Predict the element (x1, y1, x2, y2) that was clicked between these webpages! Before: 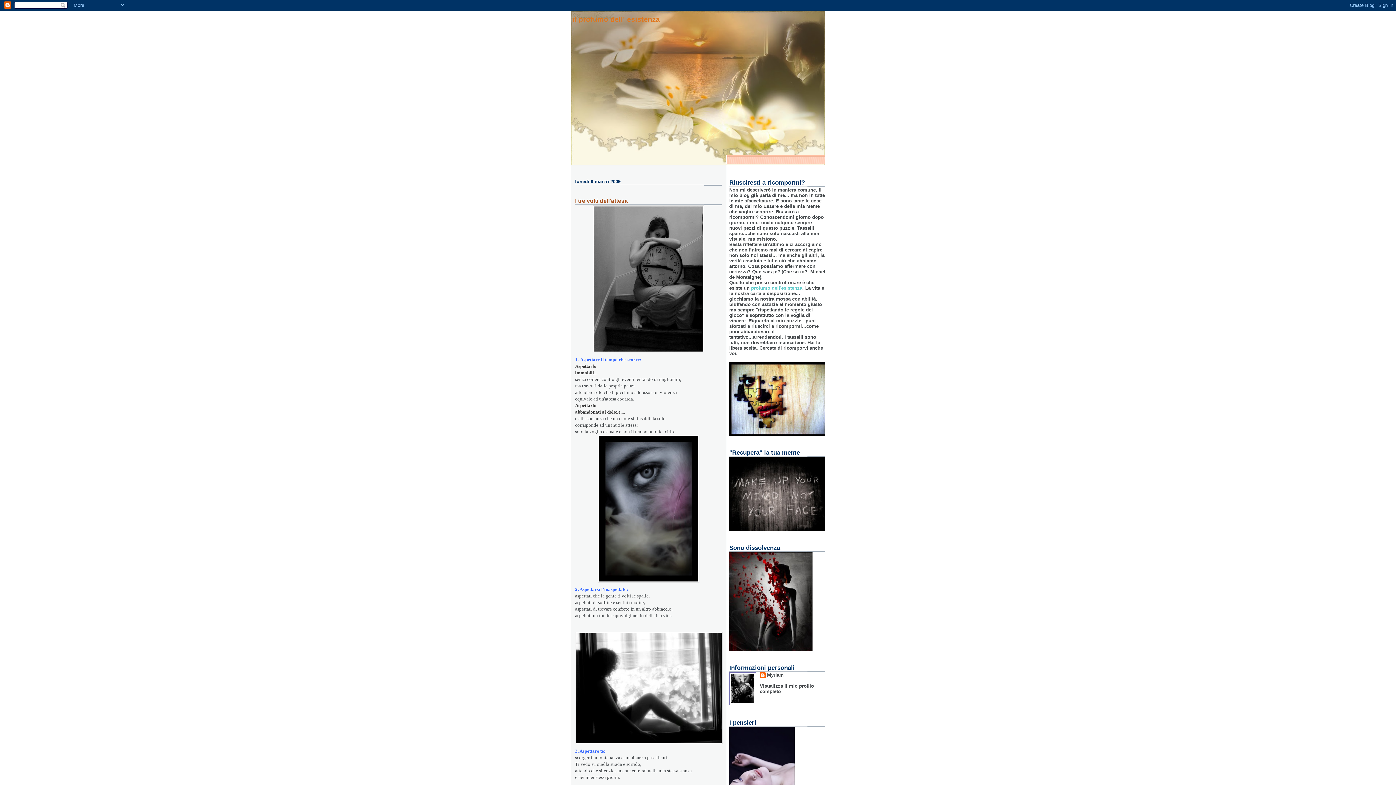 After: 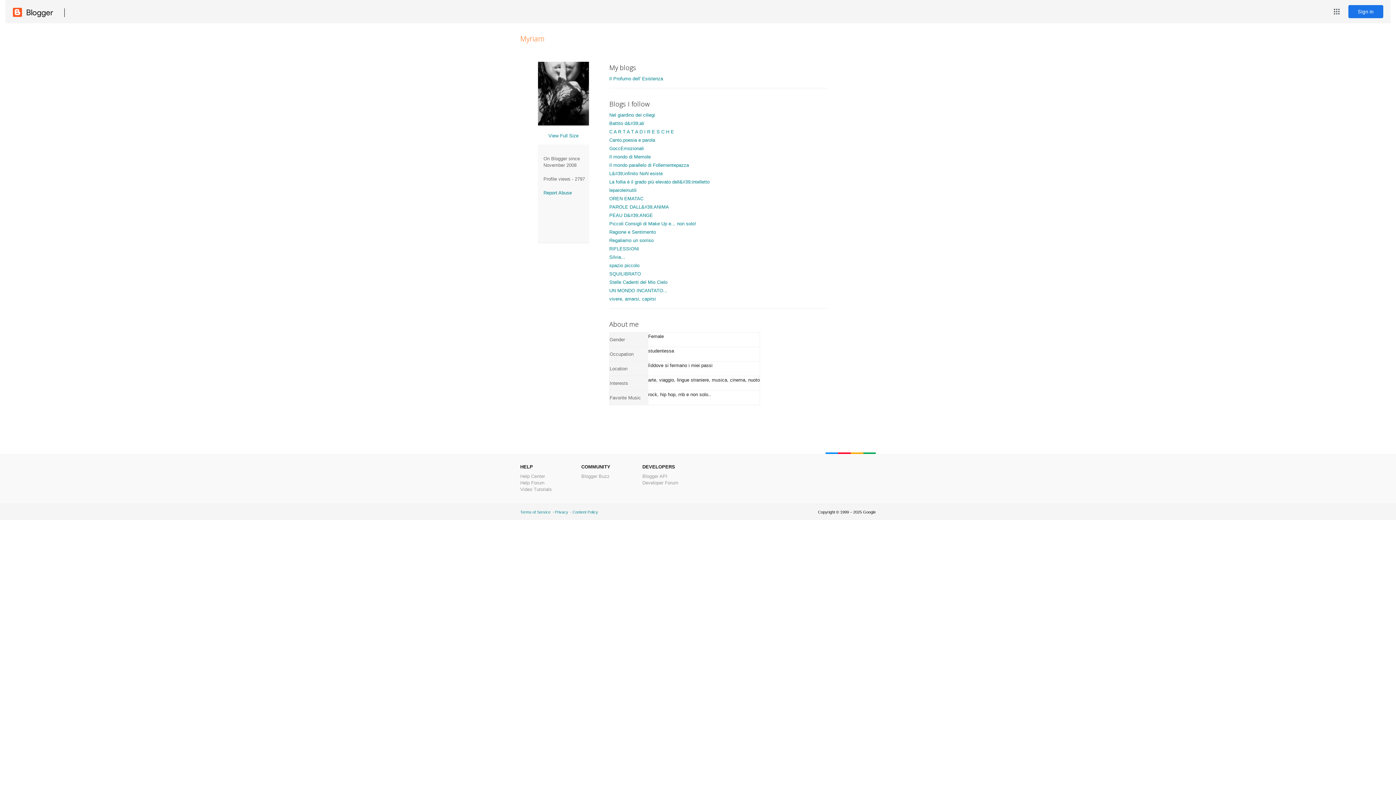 Action: bbox: (760, 672, 784, 680) label: Myriam